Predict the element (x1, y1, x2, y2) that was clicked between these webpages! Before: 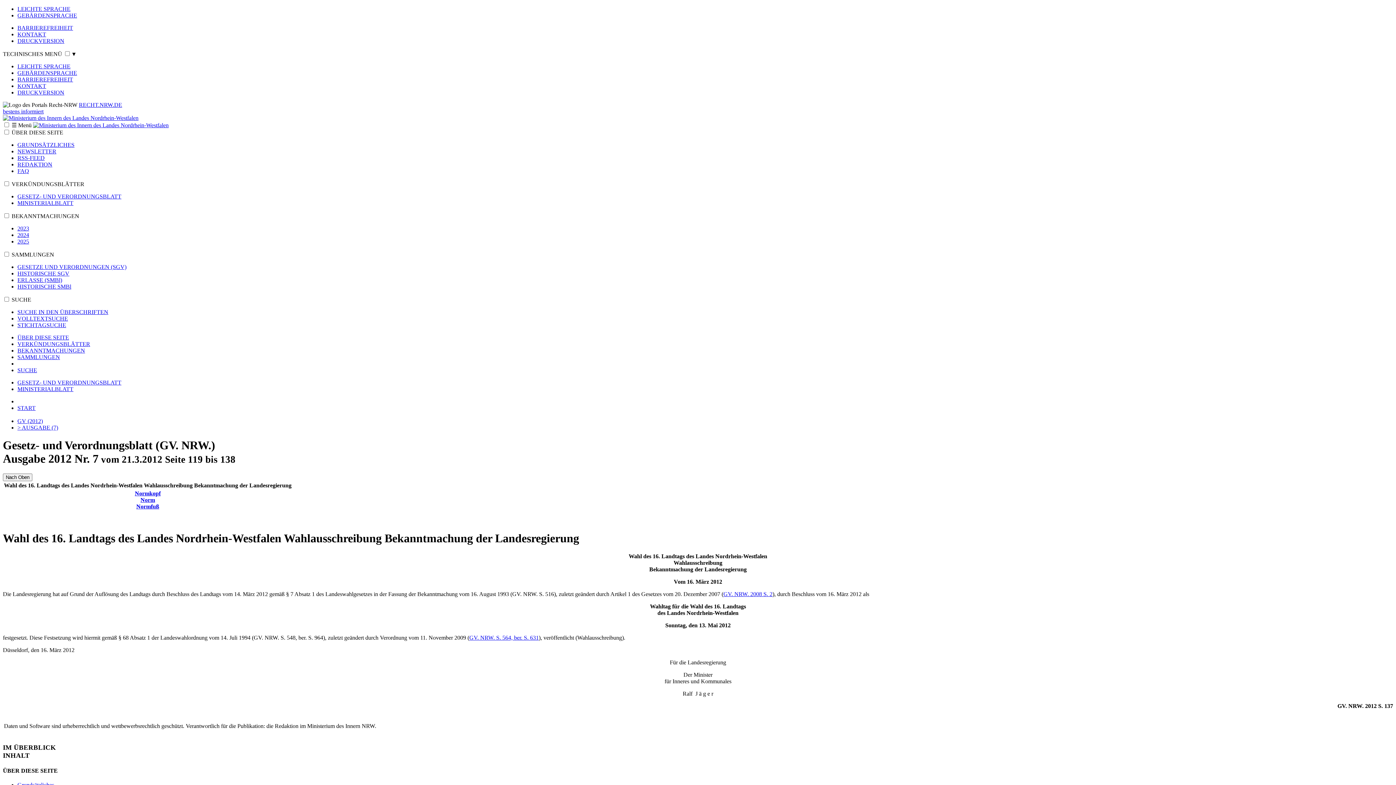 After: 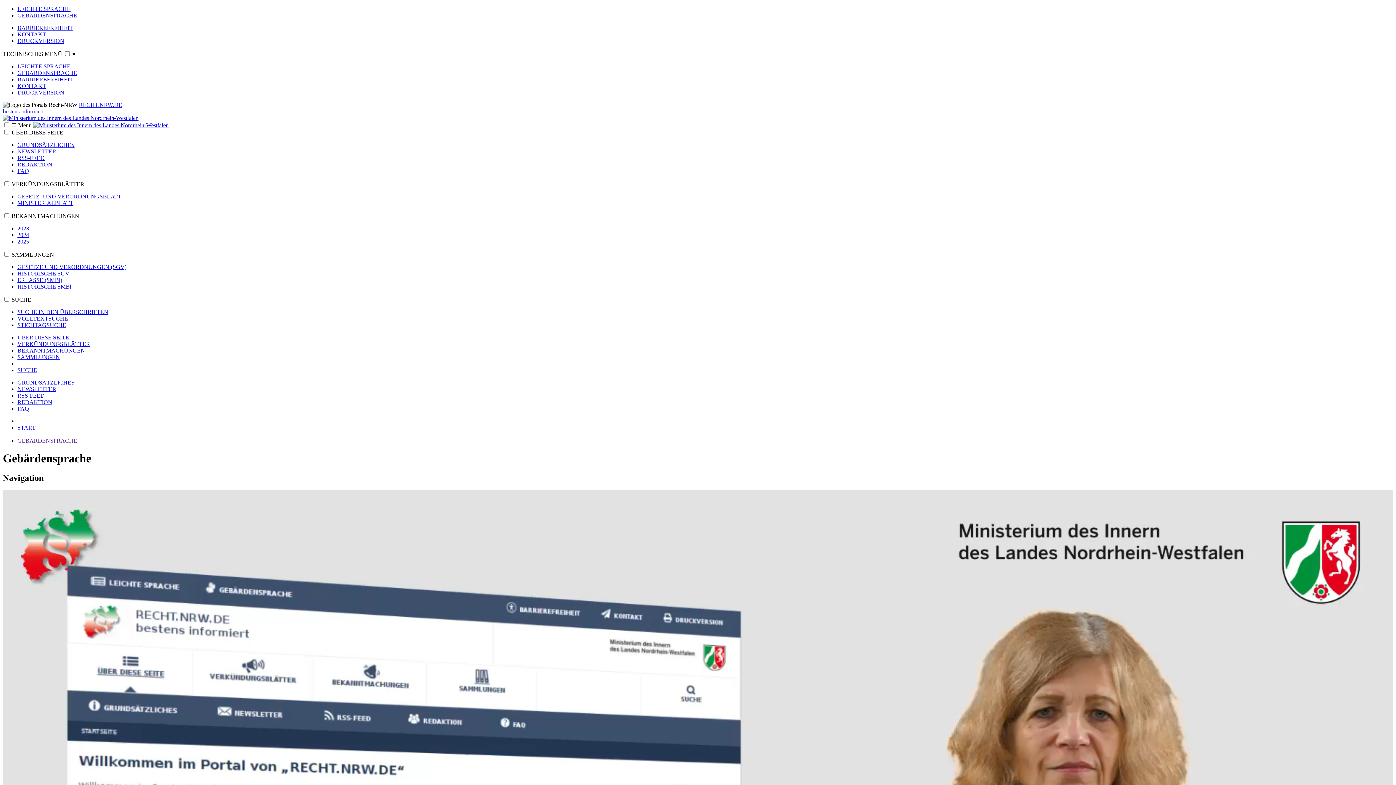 Action: label: GEBÄRDENSPRACHE bbox: (17, 12, 77, 18)